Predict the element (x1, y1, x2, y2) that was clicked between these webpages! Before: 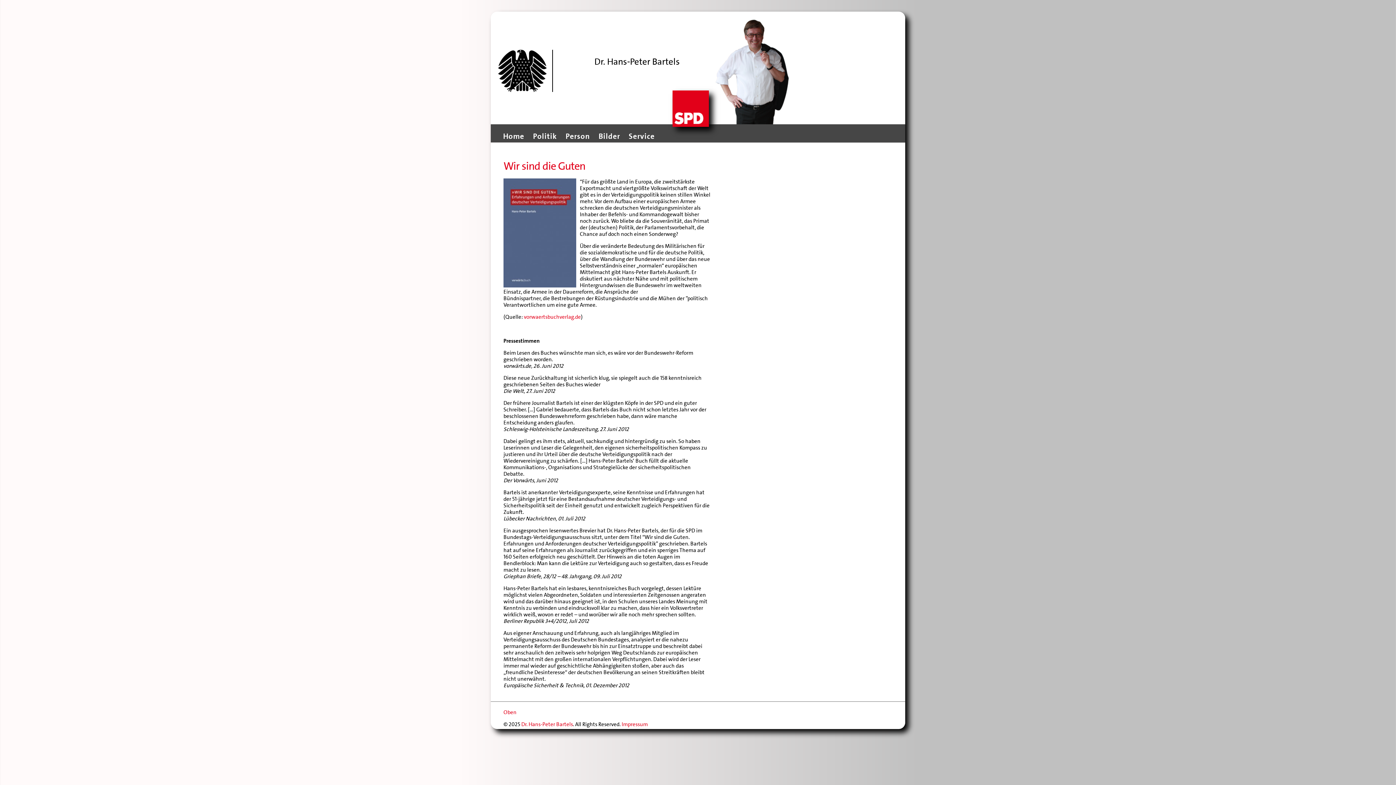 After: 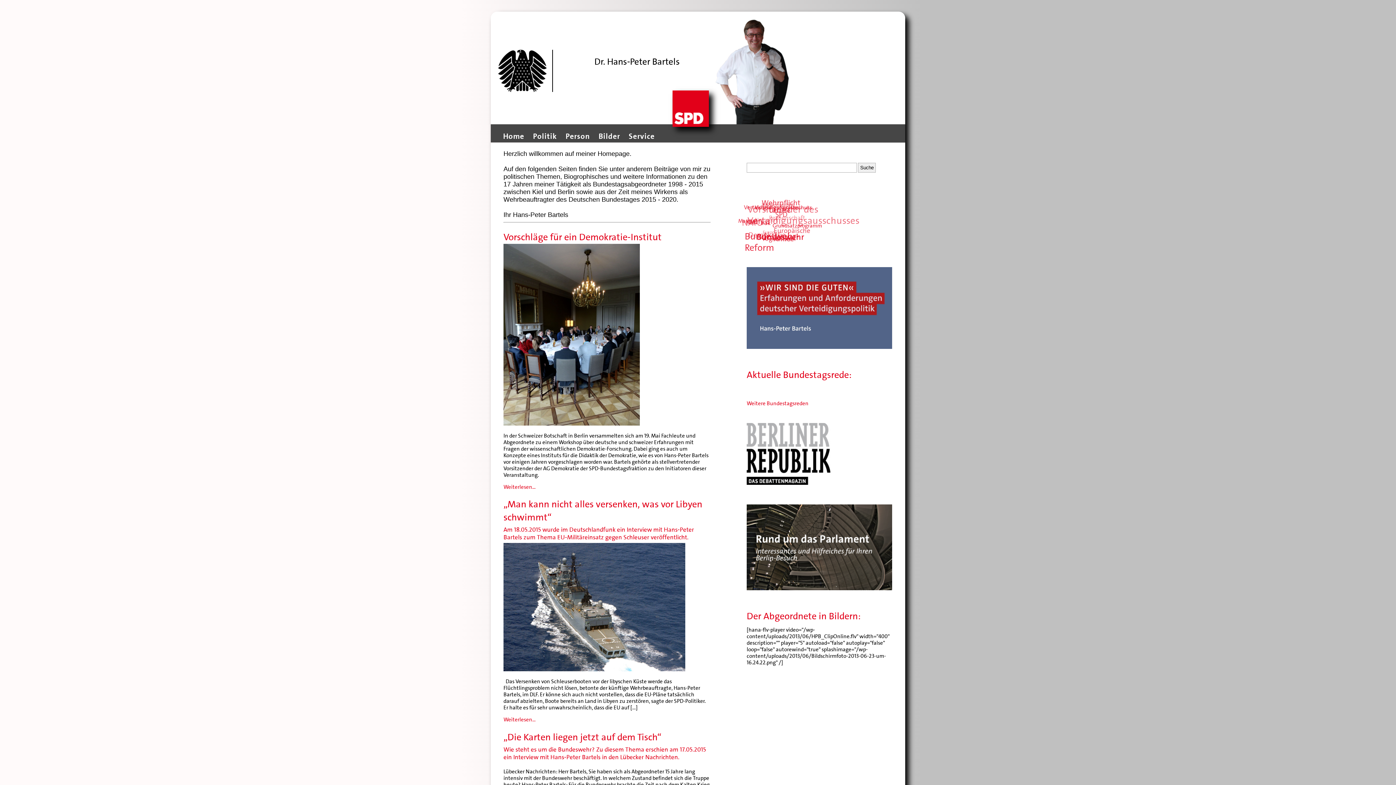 Action: bbox: (672, 121, 709, 128)